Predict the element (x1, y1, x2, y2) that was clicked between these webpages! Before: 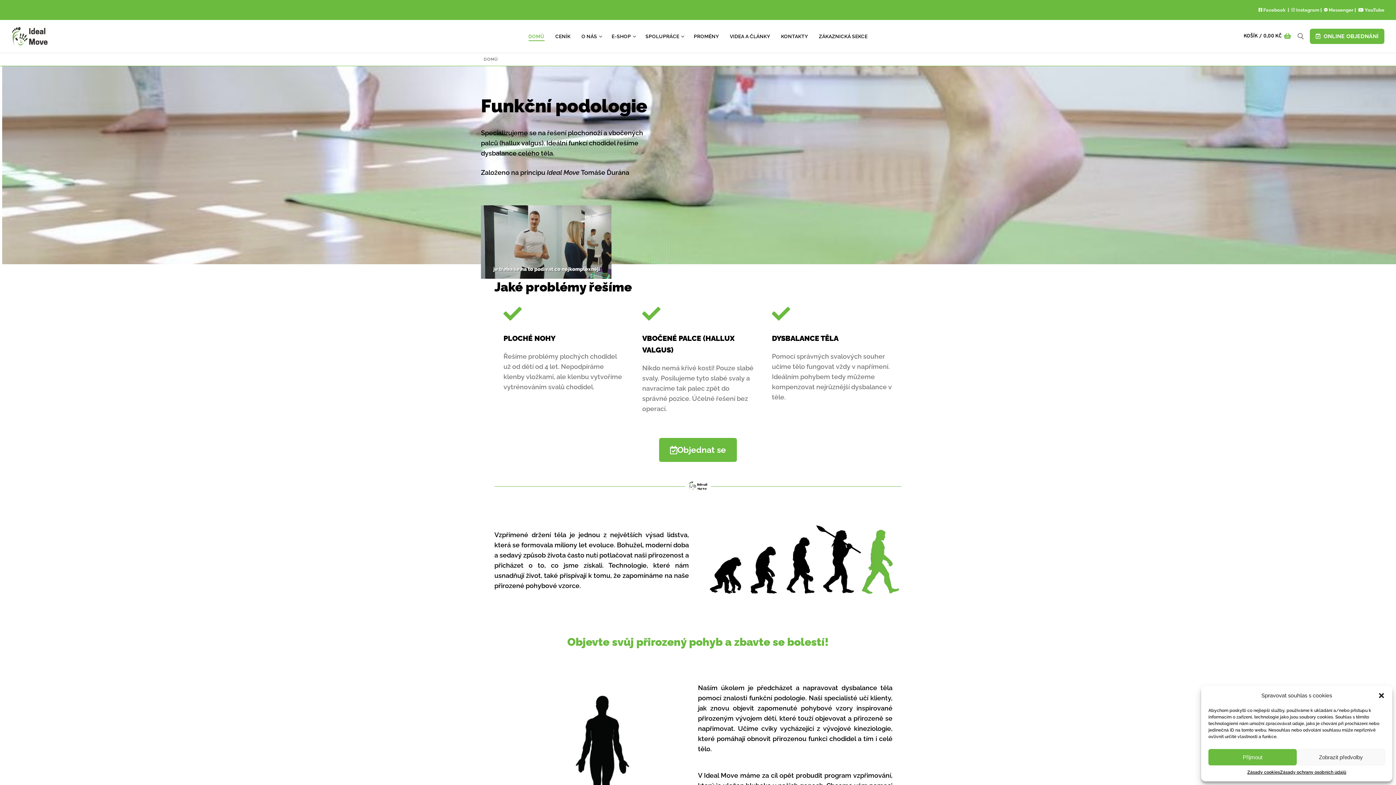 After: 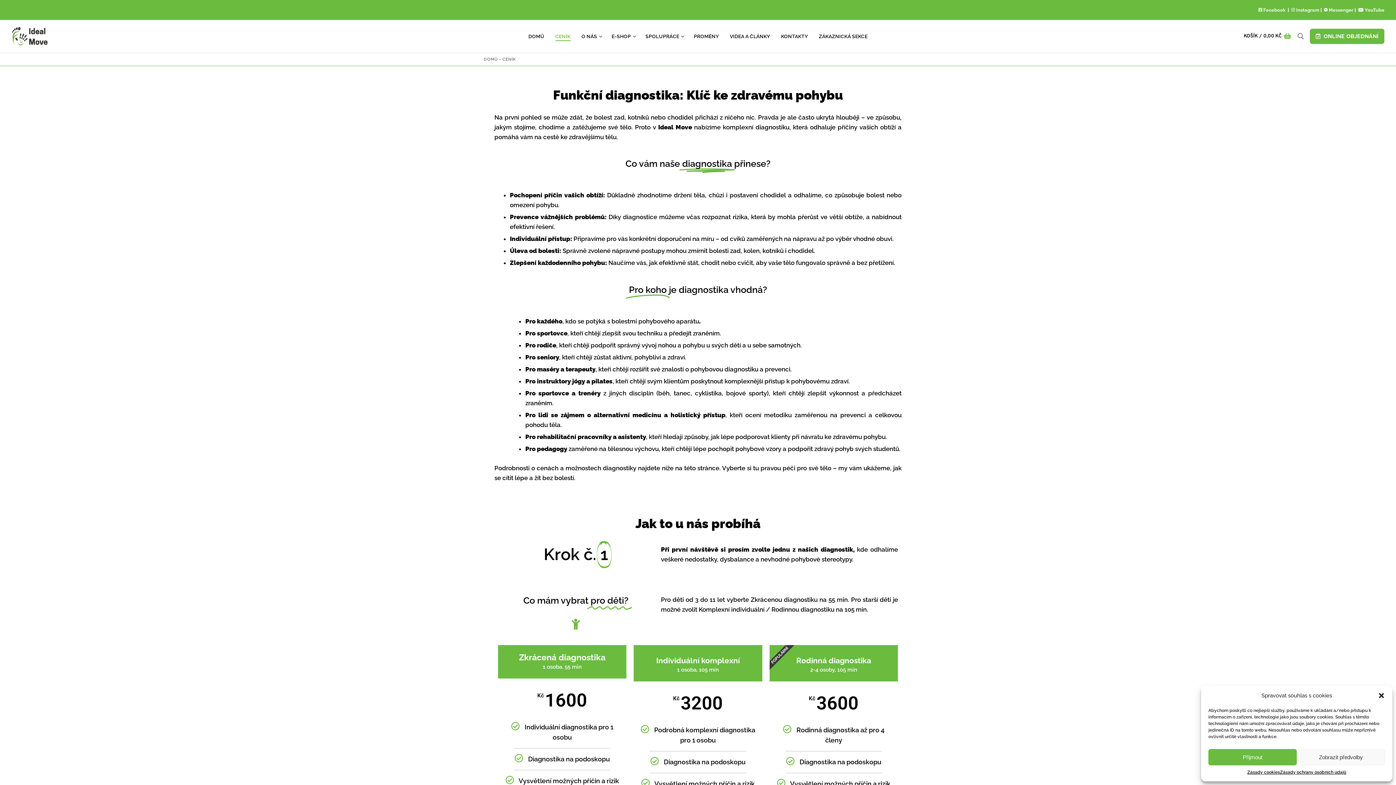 Action: bbox: (550, 29, 575, 43) label: CENÍK